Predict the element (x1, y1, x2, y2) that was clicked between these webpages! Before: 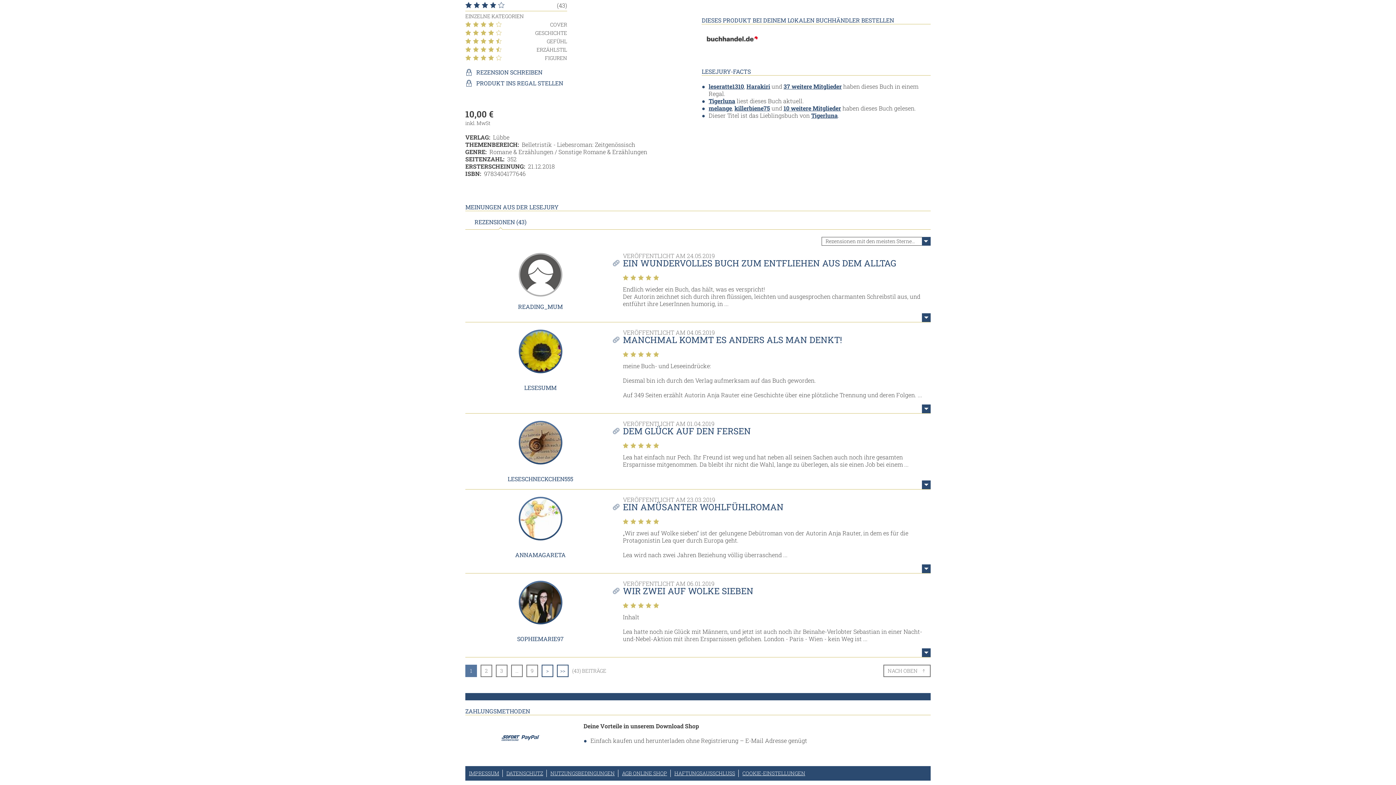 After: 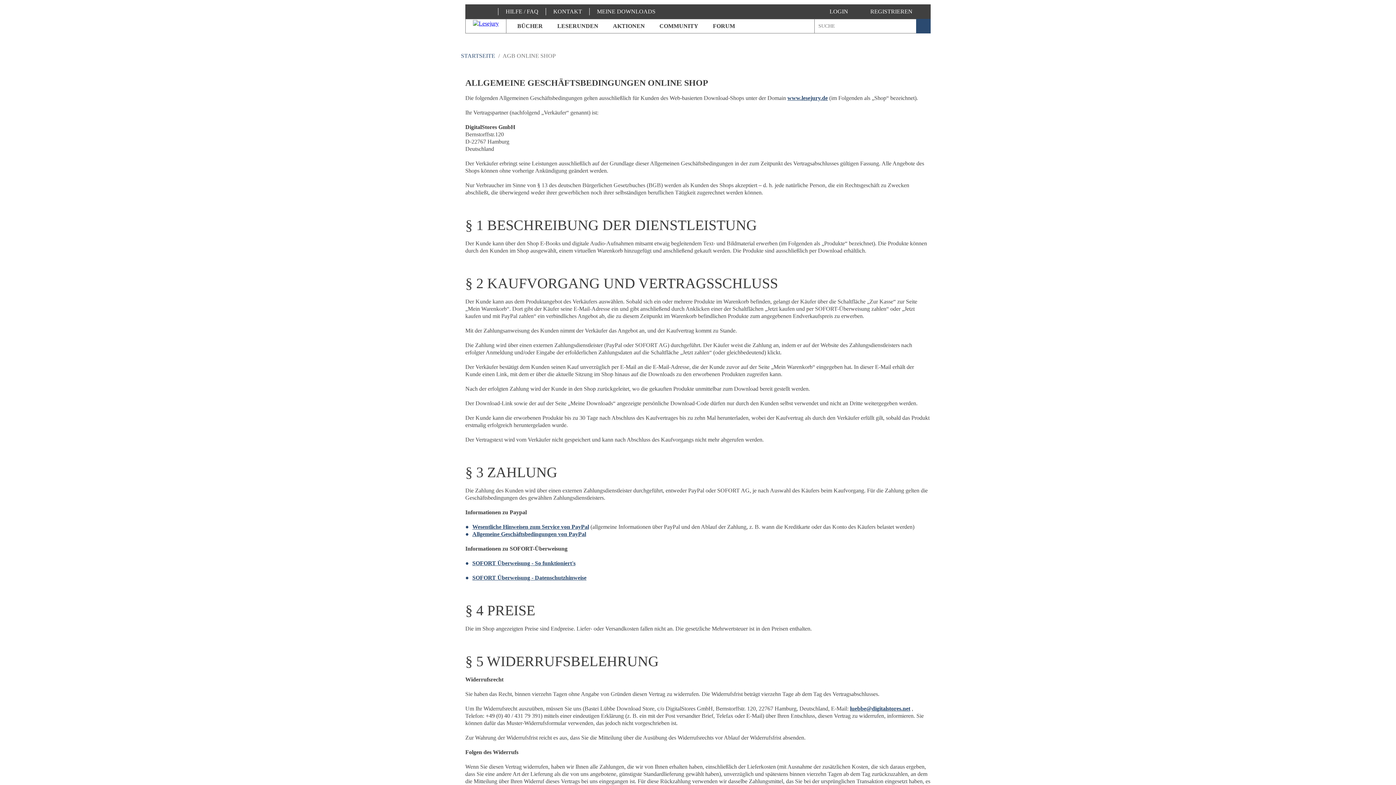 Action: bbox: (622, 766, 667, 781) label: AGB ONLINE SHOP